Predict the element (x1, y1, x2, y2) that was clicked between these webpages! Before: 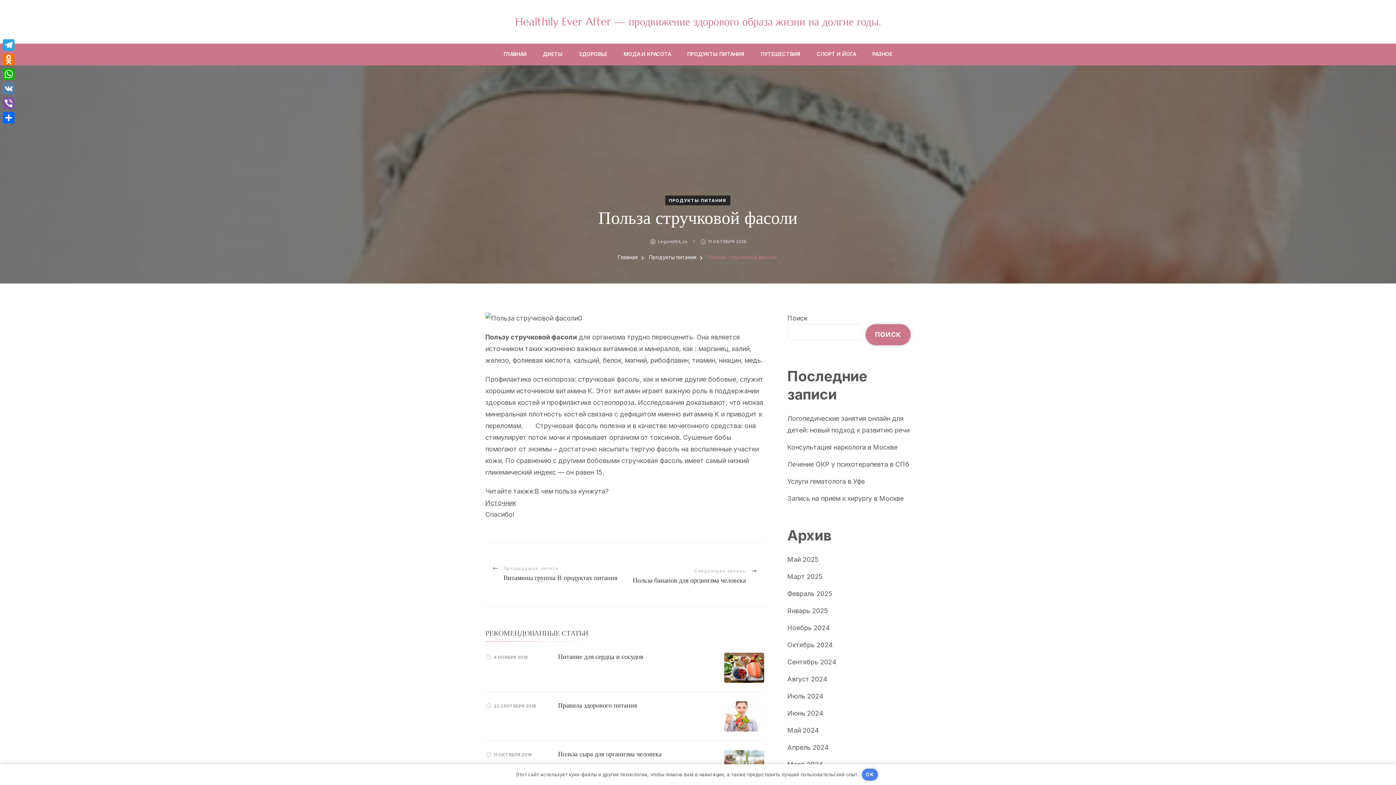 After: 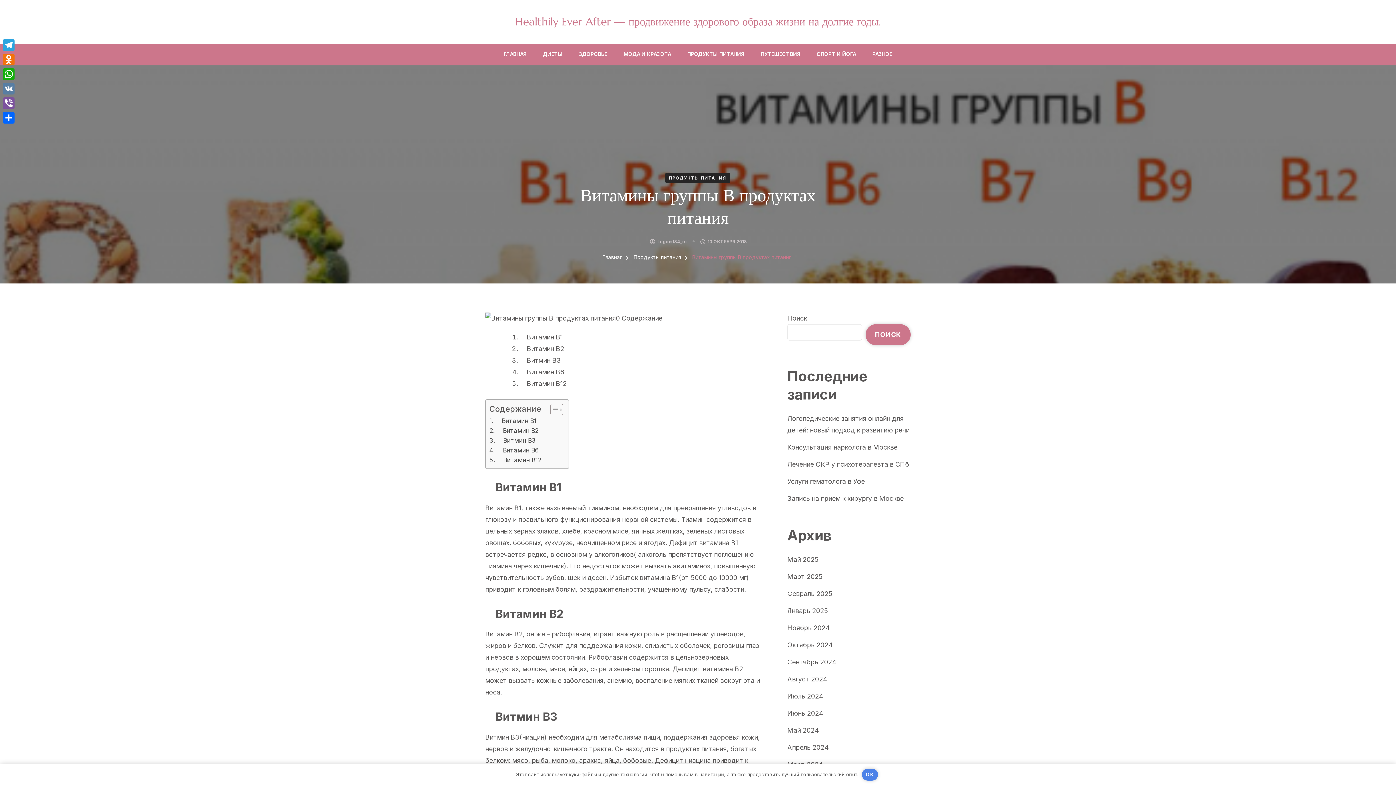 Action: label: Предыдущая запись
Витамины группы В продуктах питания bbox: (492, 564, 624, 582)